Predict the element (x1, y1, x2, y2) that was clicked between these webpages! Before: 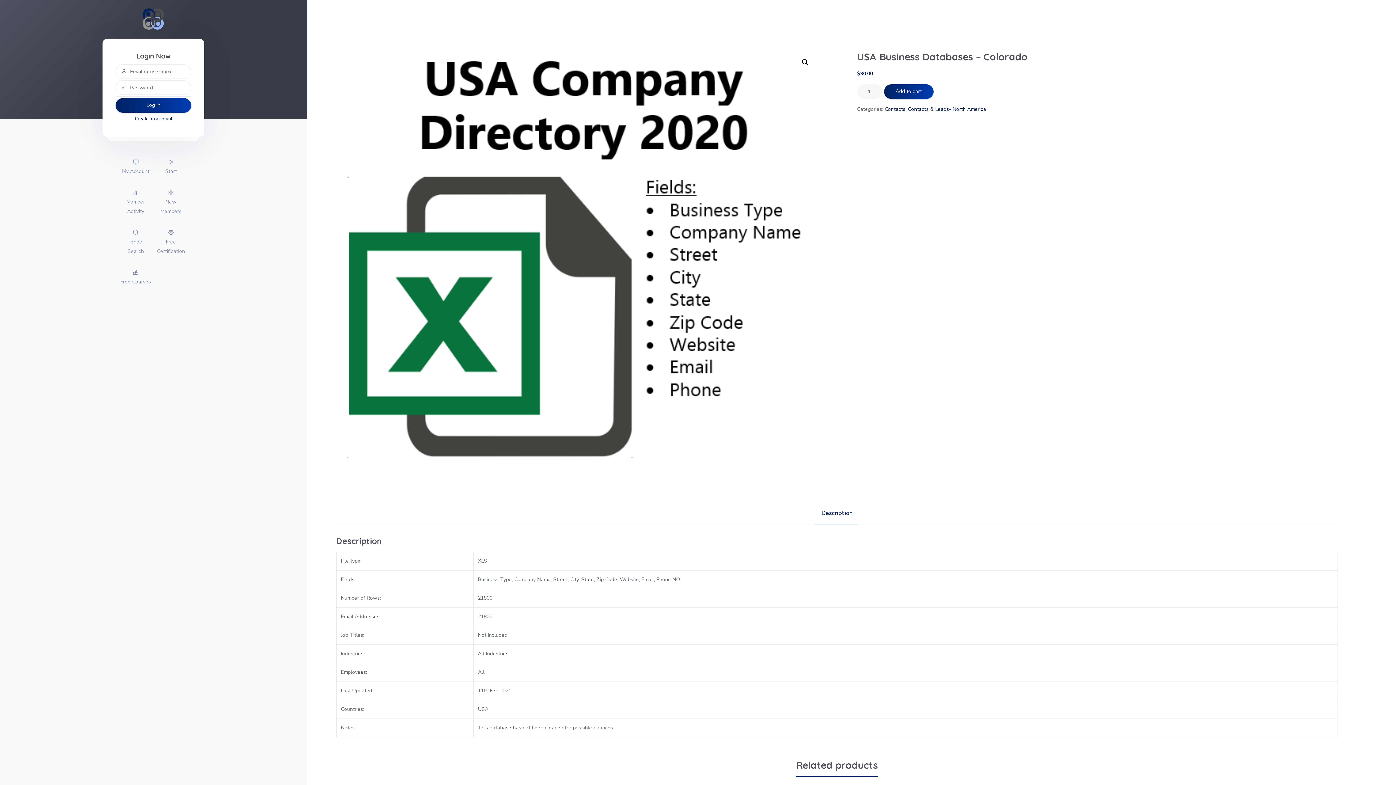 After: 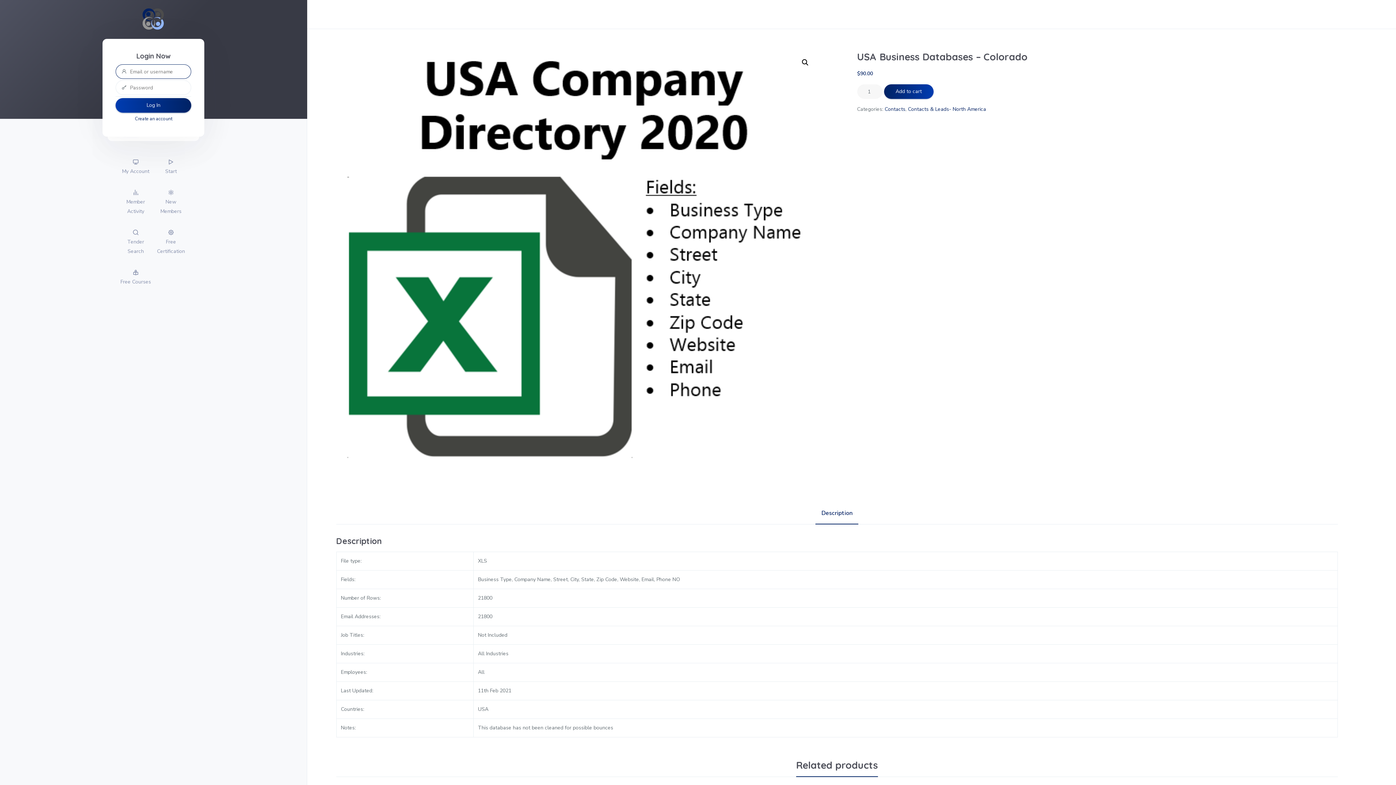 Action: label: Log In bbox: (115, 98, 191, 112)